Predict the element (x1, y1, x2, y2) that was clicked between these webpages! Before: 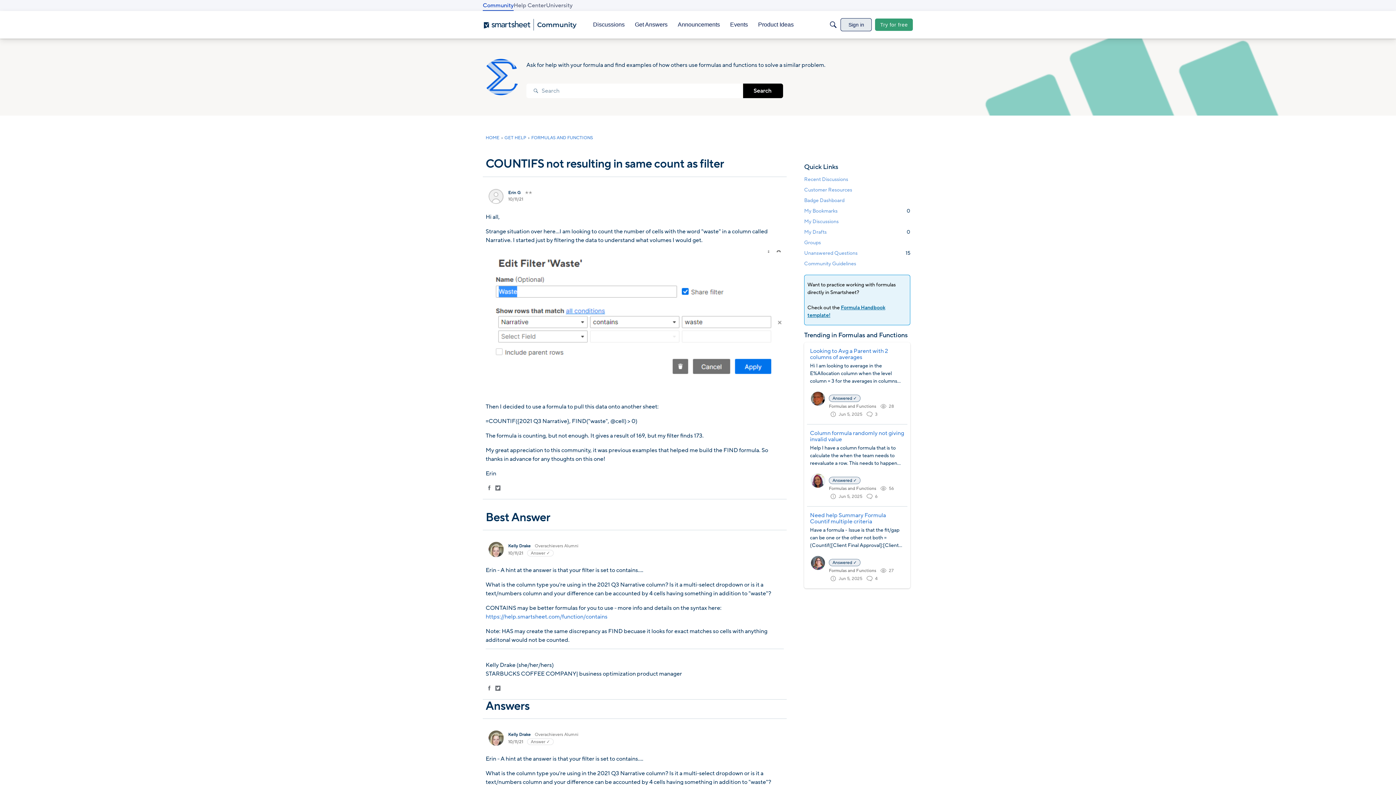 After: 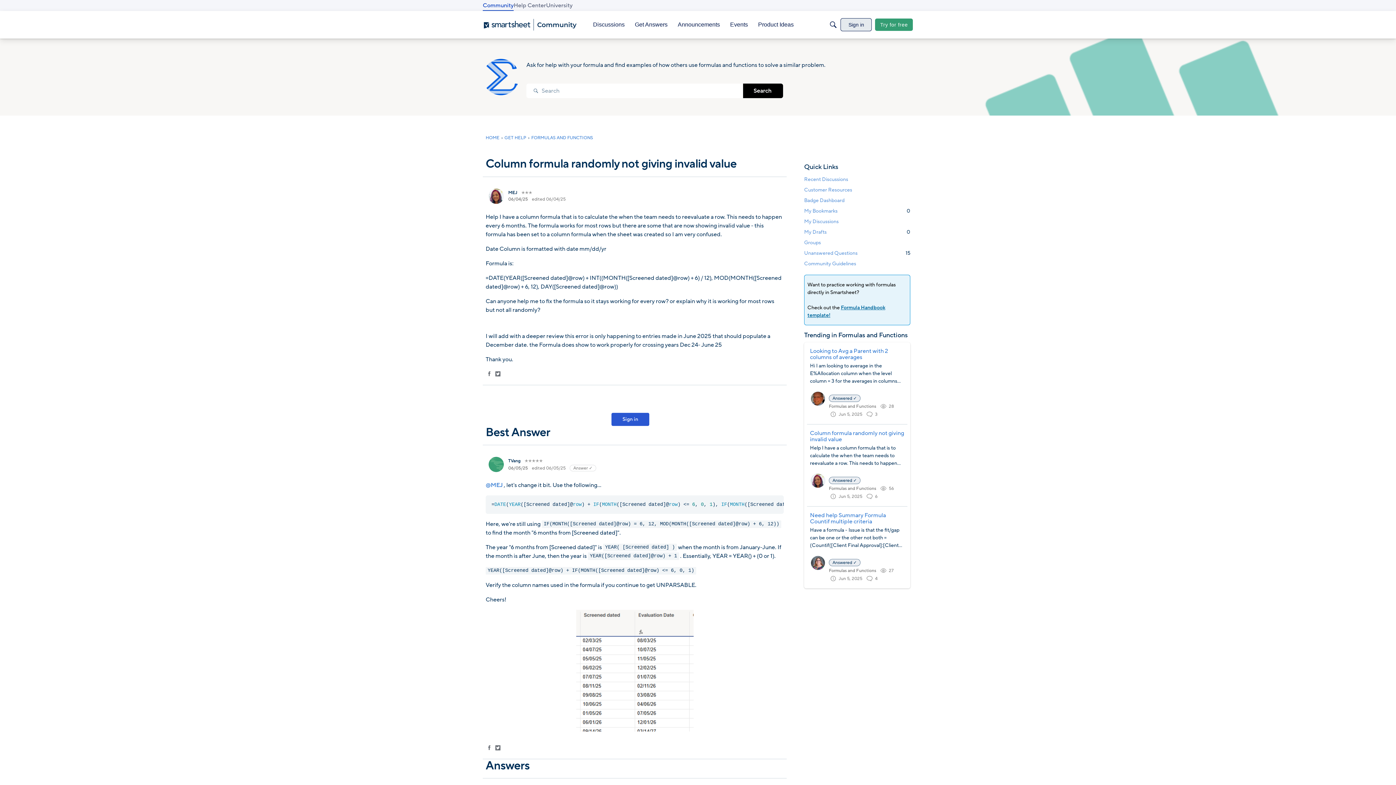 Action: bbox: (810, 430, 904, 442) label: Column formula randomly not giving invalid value